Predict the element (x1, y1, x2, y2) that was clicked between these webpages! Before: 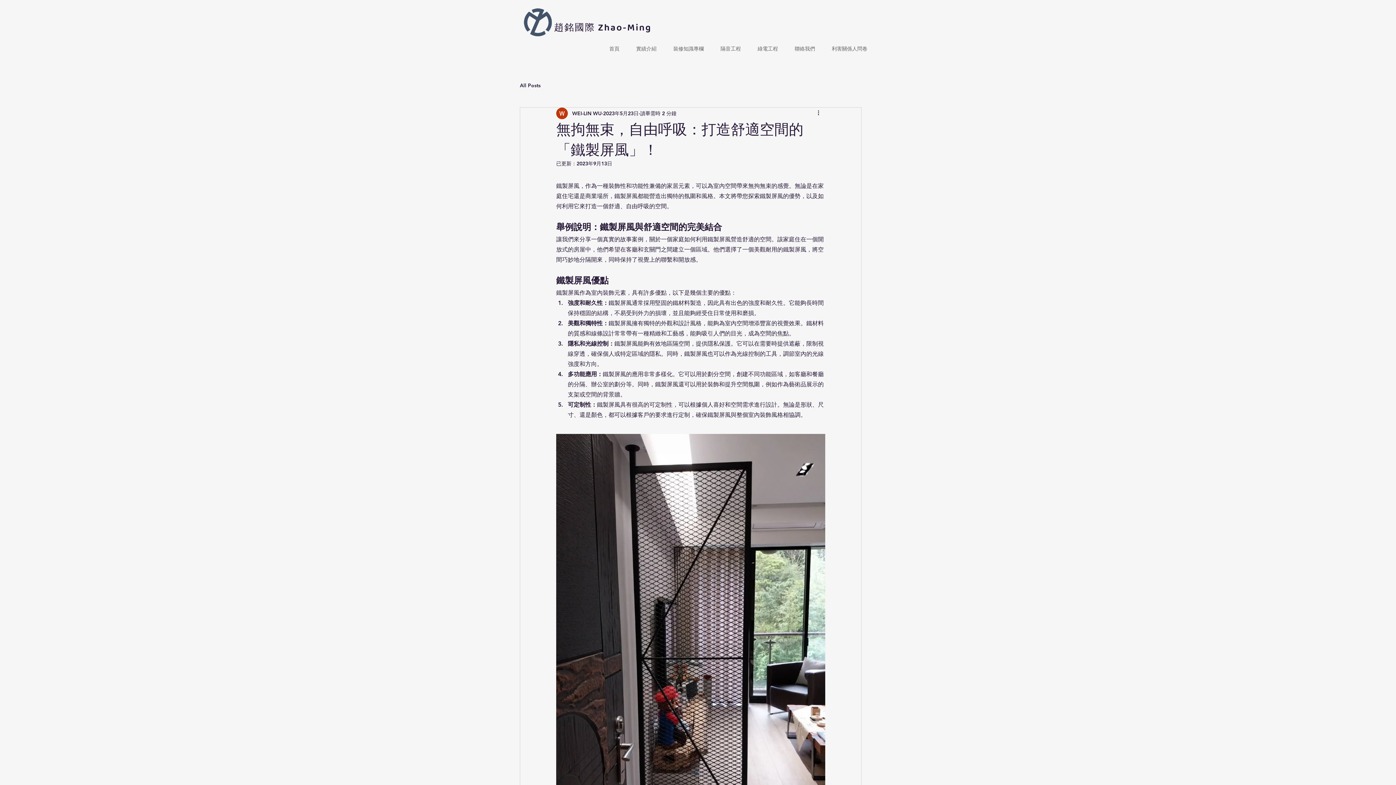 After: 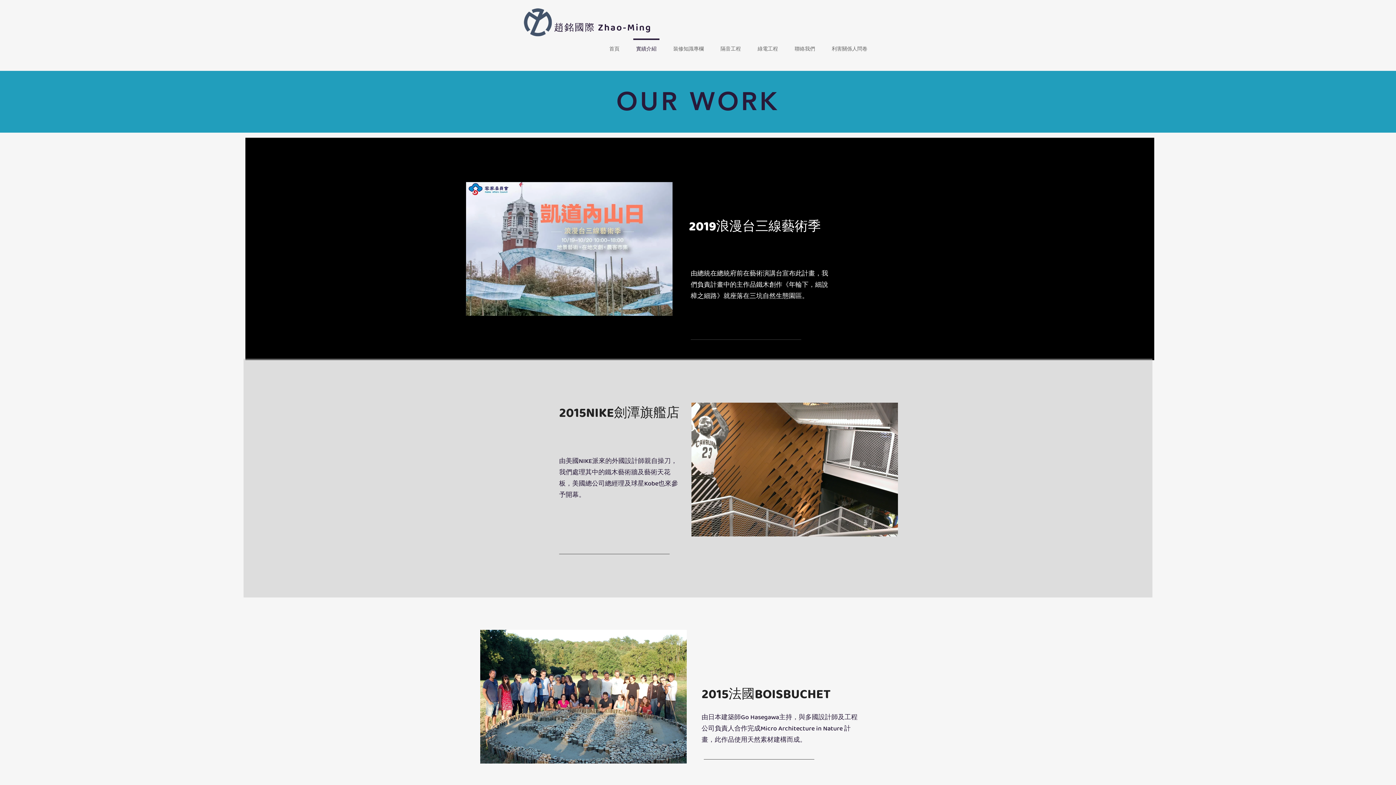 Action: label: 實績介紹 bbox: (628, 38, 665, 52)